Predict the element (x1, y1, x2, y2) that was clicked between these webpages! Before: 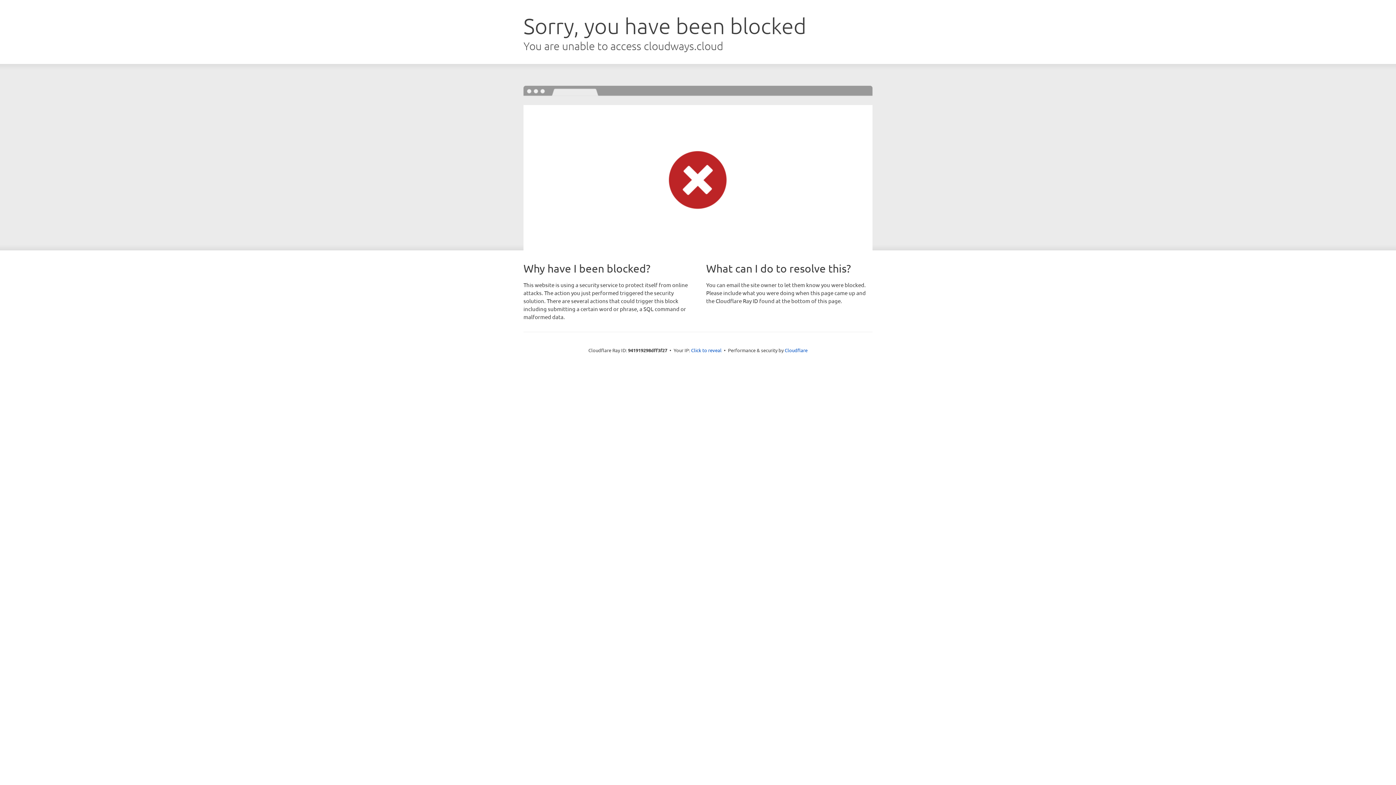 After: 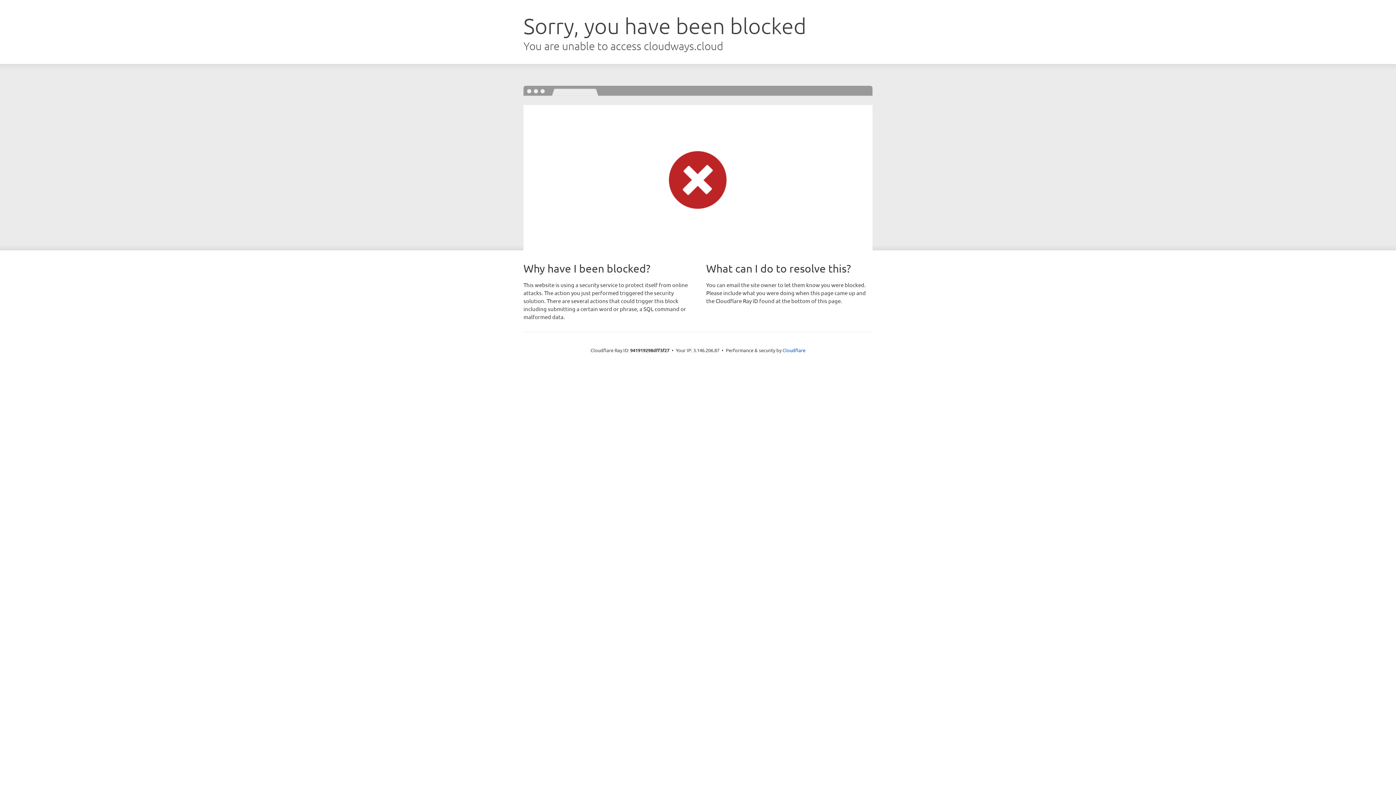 Action: label: Click to reveal bbox: (691, 346, 721, 353)